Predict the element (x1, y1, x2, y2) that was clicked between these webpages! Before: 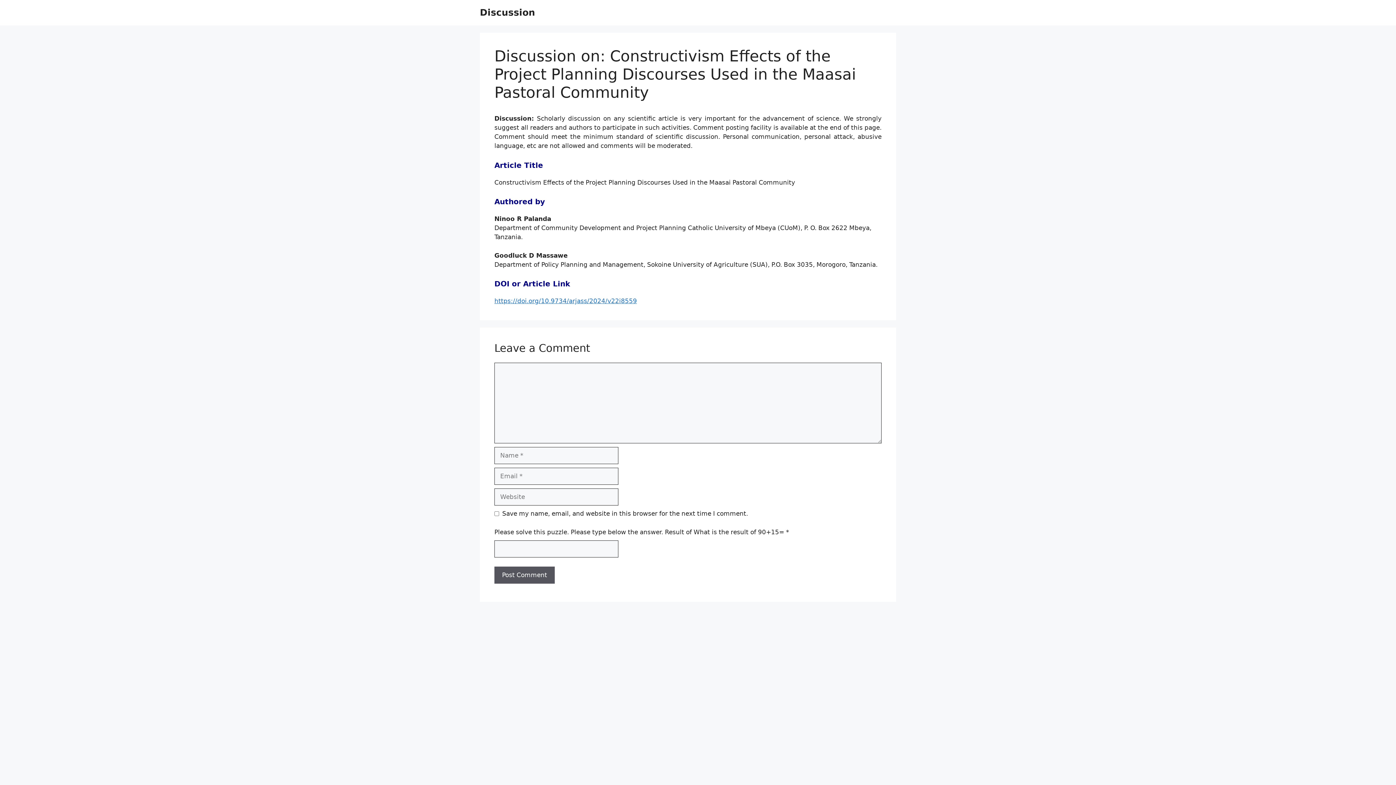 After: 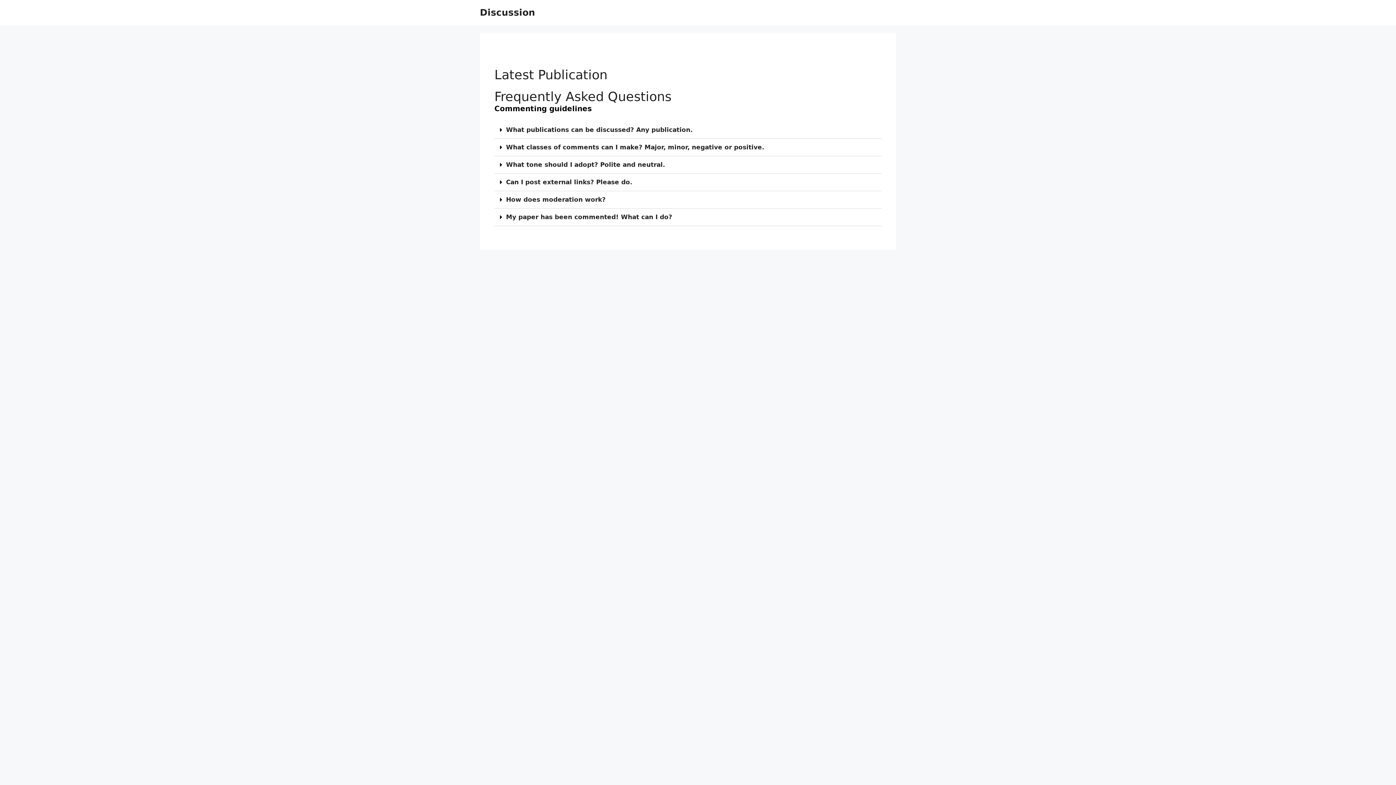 Action: label: Discussion bbox: (480, 7, 535, 17)